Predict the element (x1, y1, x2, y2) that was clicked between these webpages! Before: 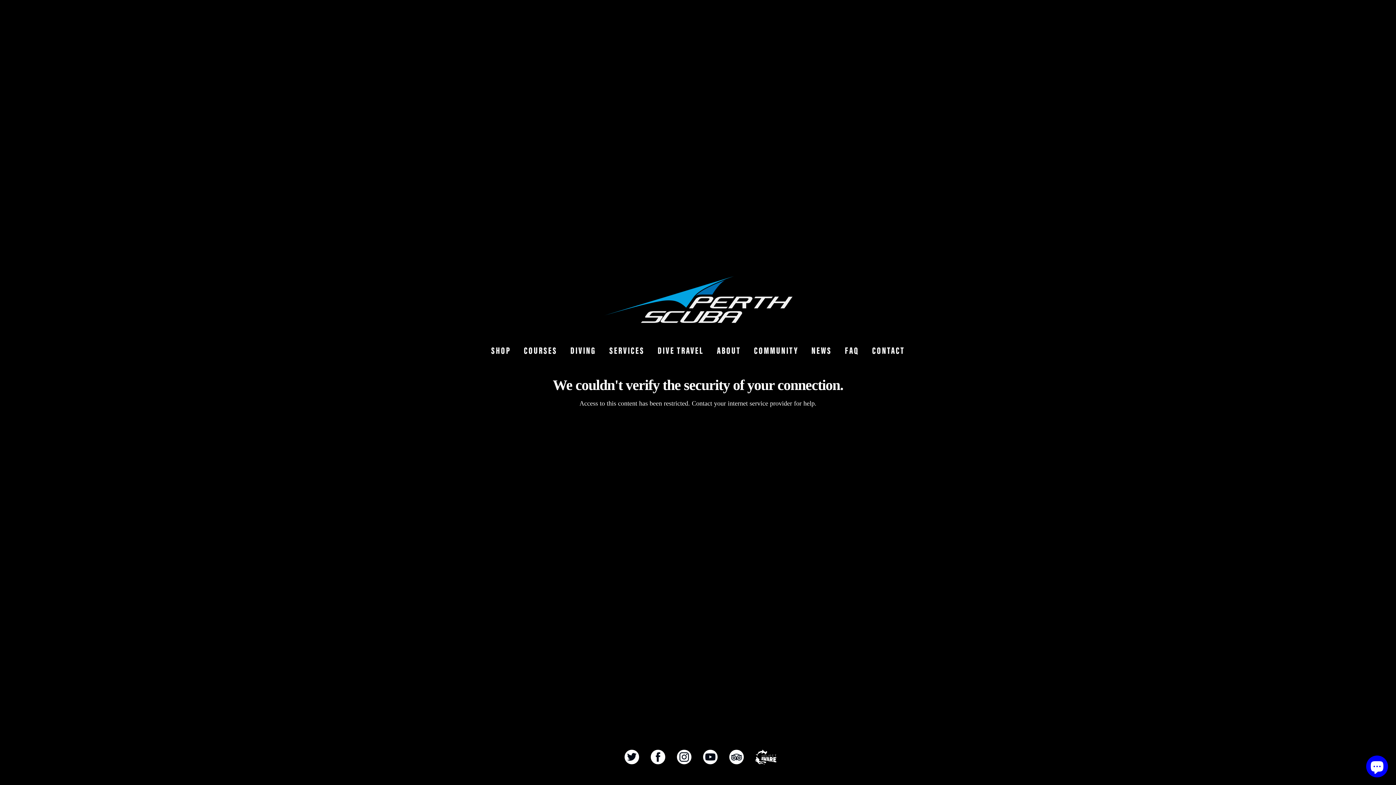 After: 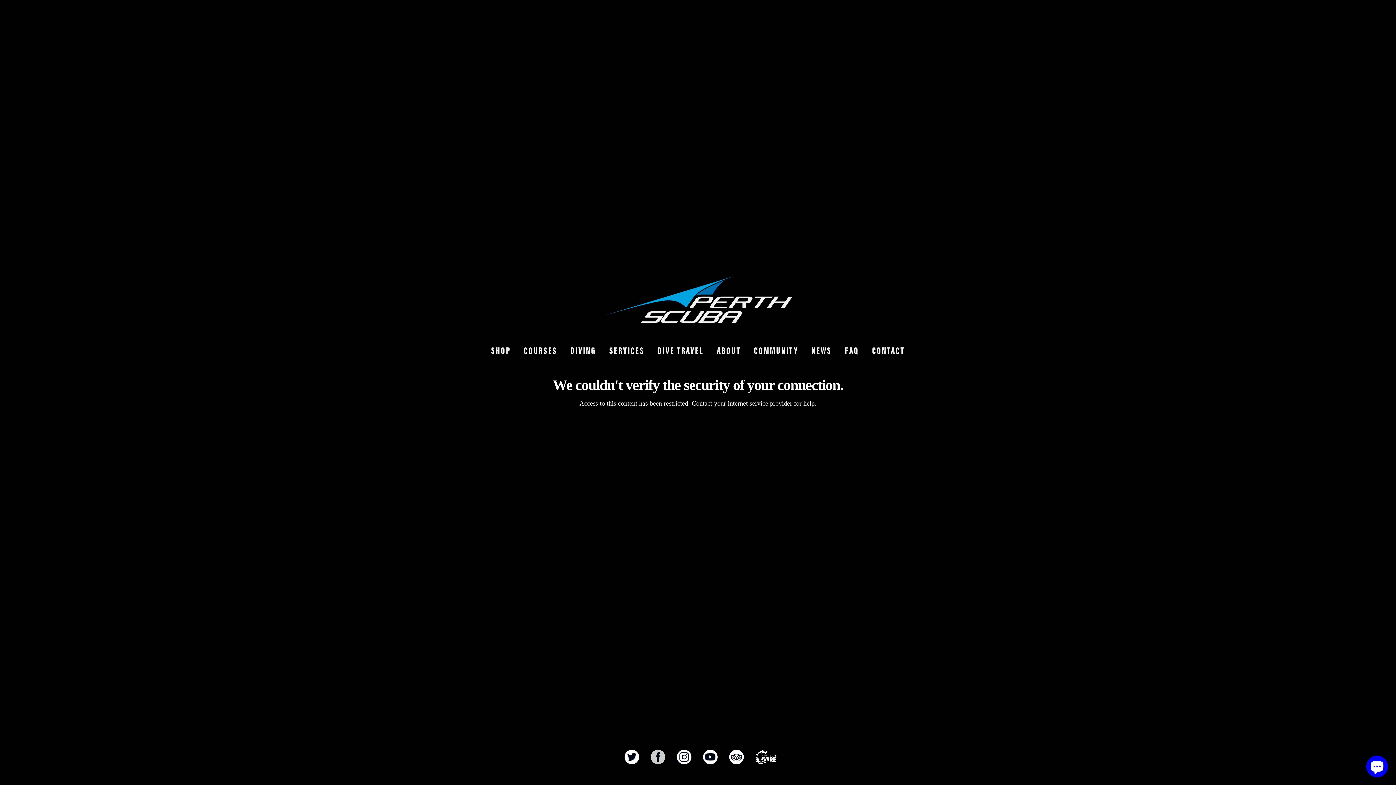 Action: bbox: (650, 750, 665, 764)